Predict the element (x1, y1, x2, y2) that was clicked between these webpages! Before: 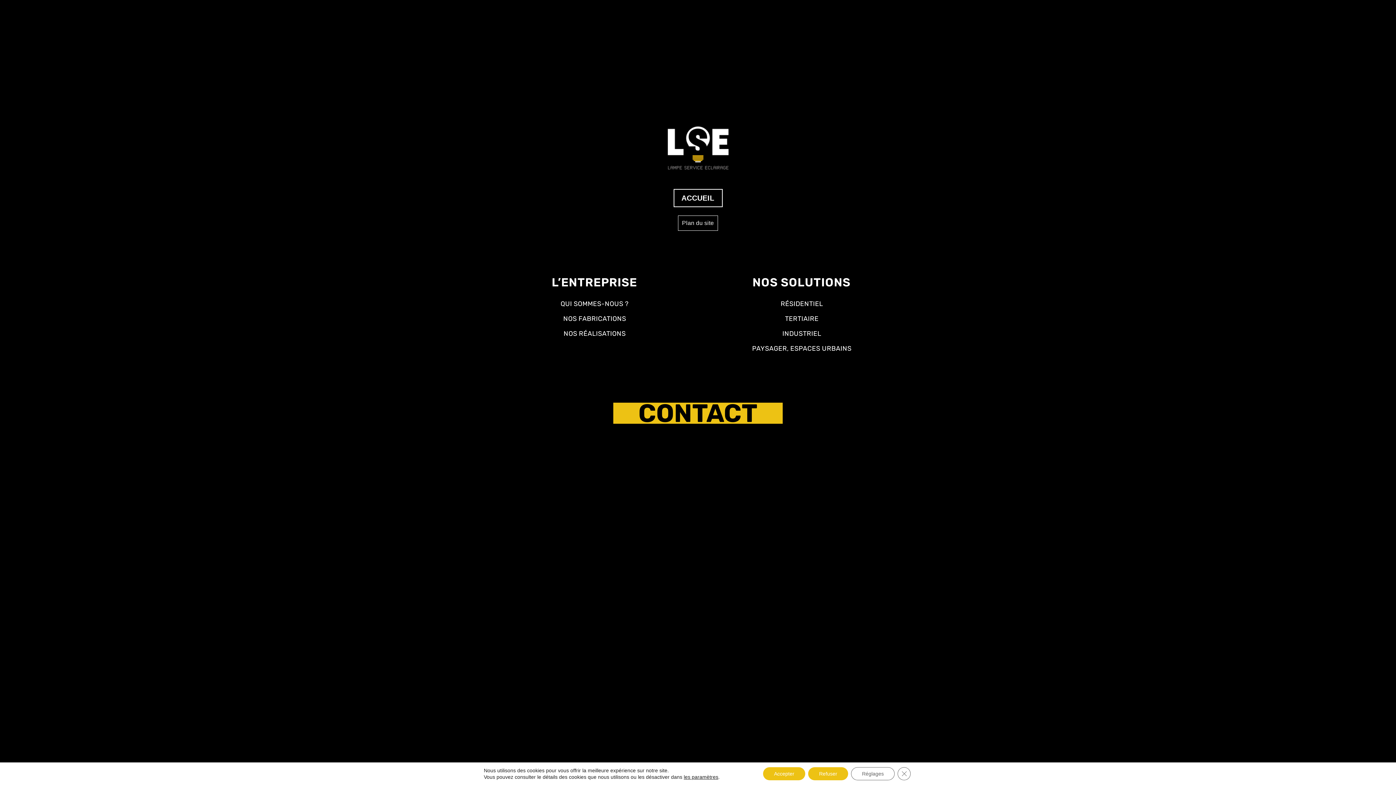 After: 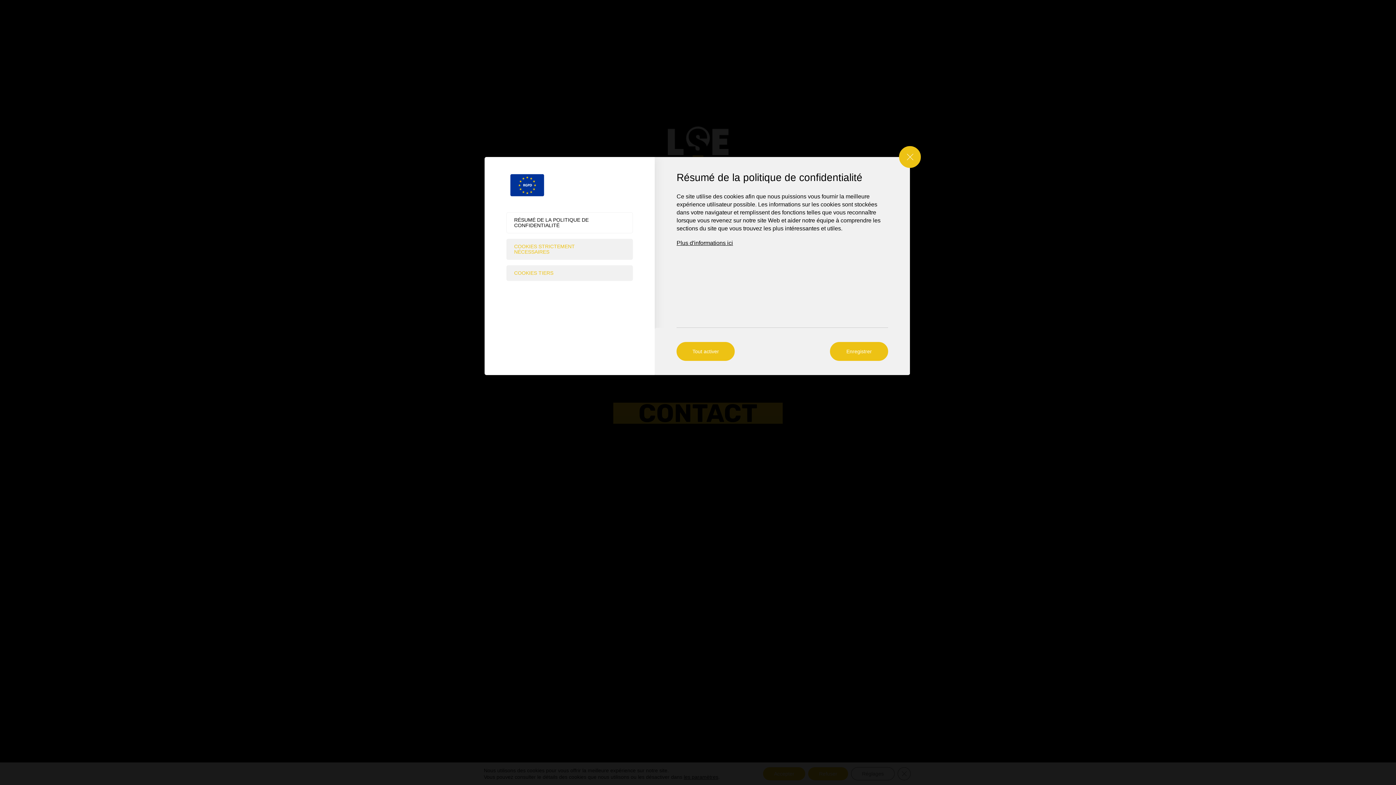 Action: bbox: (683, 774, 718, 780) label: les paramètres